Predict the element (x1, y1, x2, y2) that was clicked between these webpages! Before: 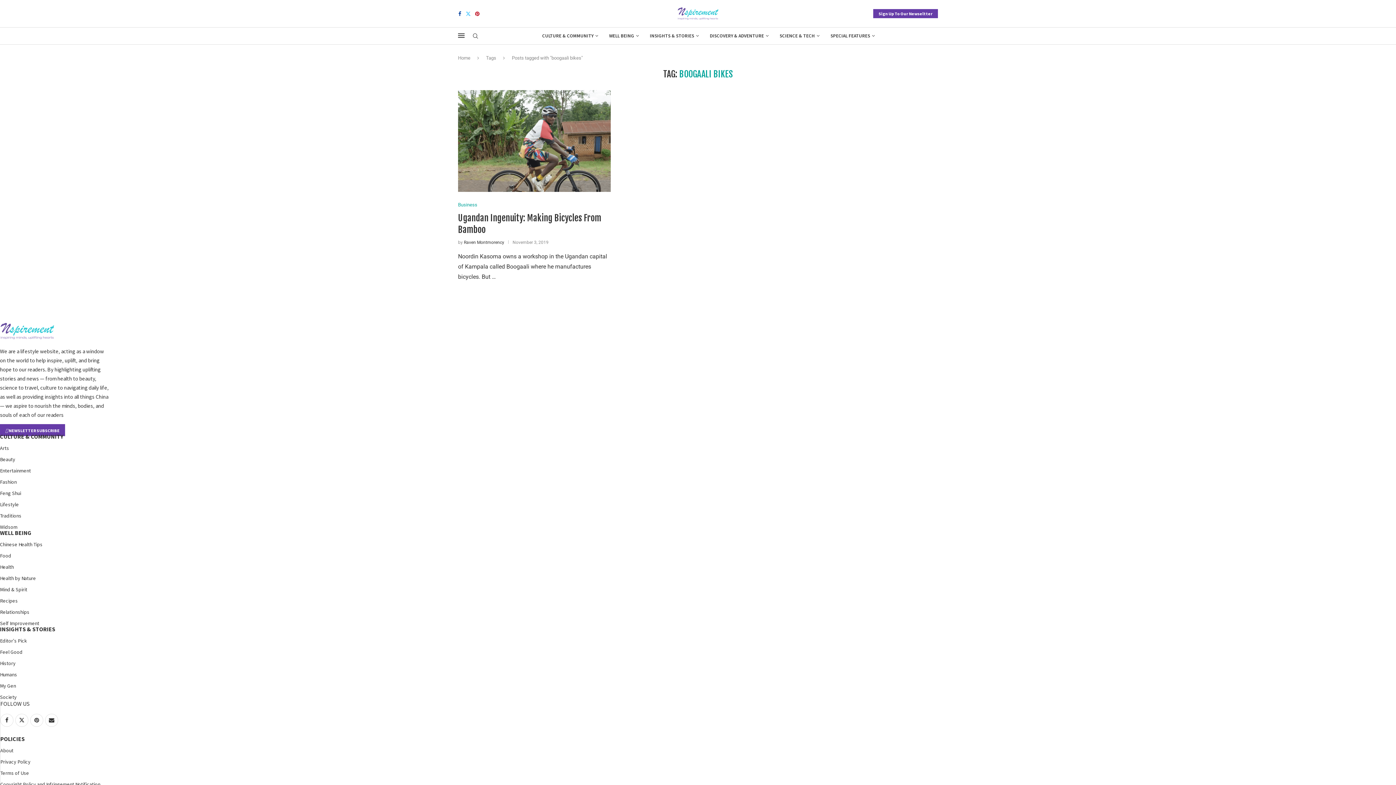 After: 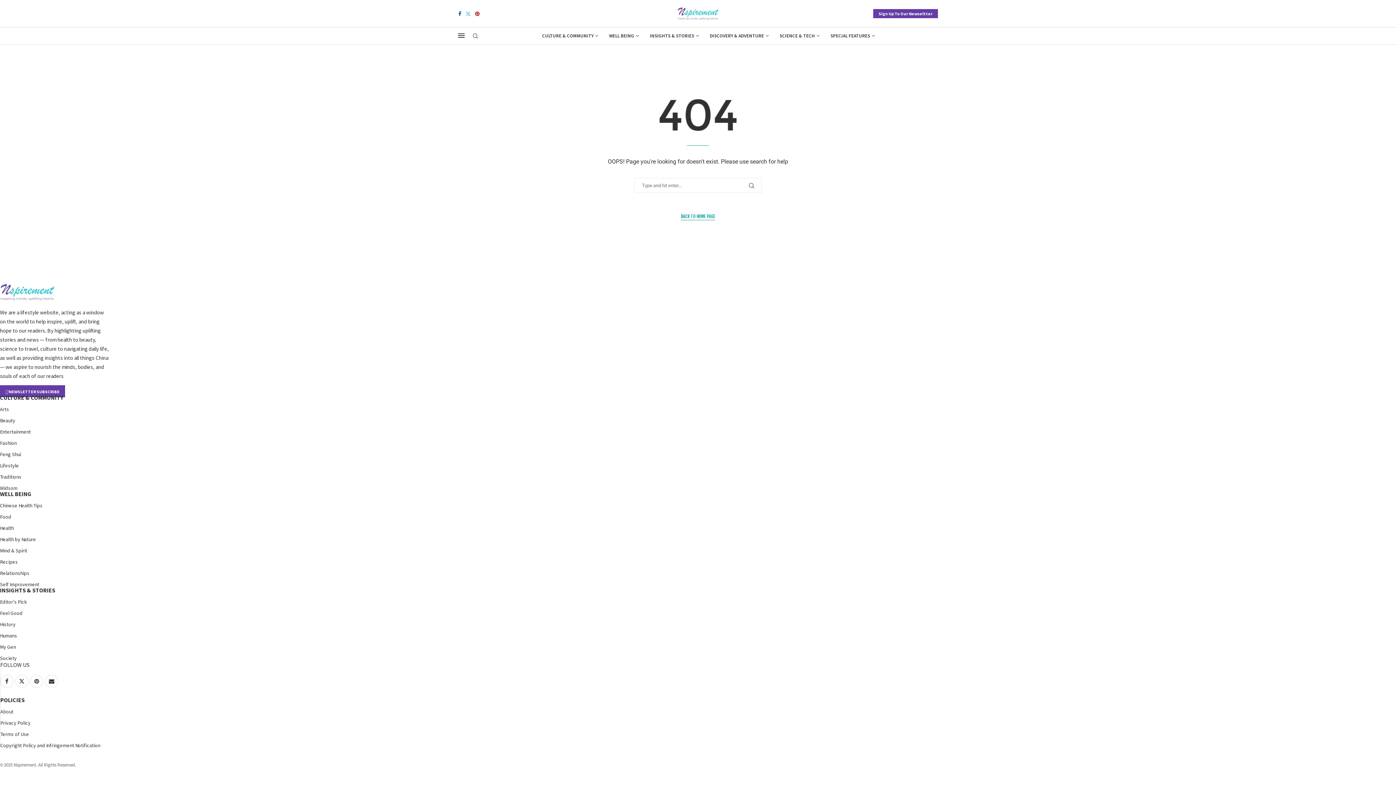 Action: label: Widsom bbox: (0, 524, 17, 529)